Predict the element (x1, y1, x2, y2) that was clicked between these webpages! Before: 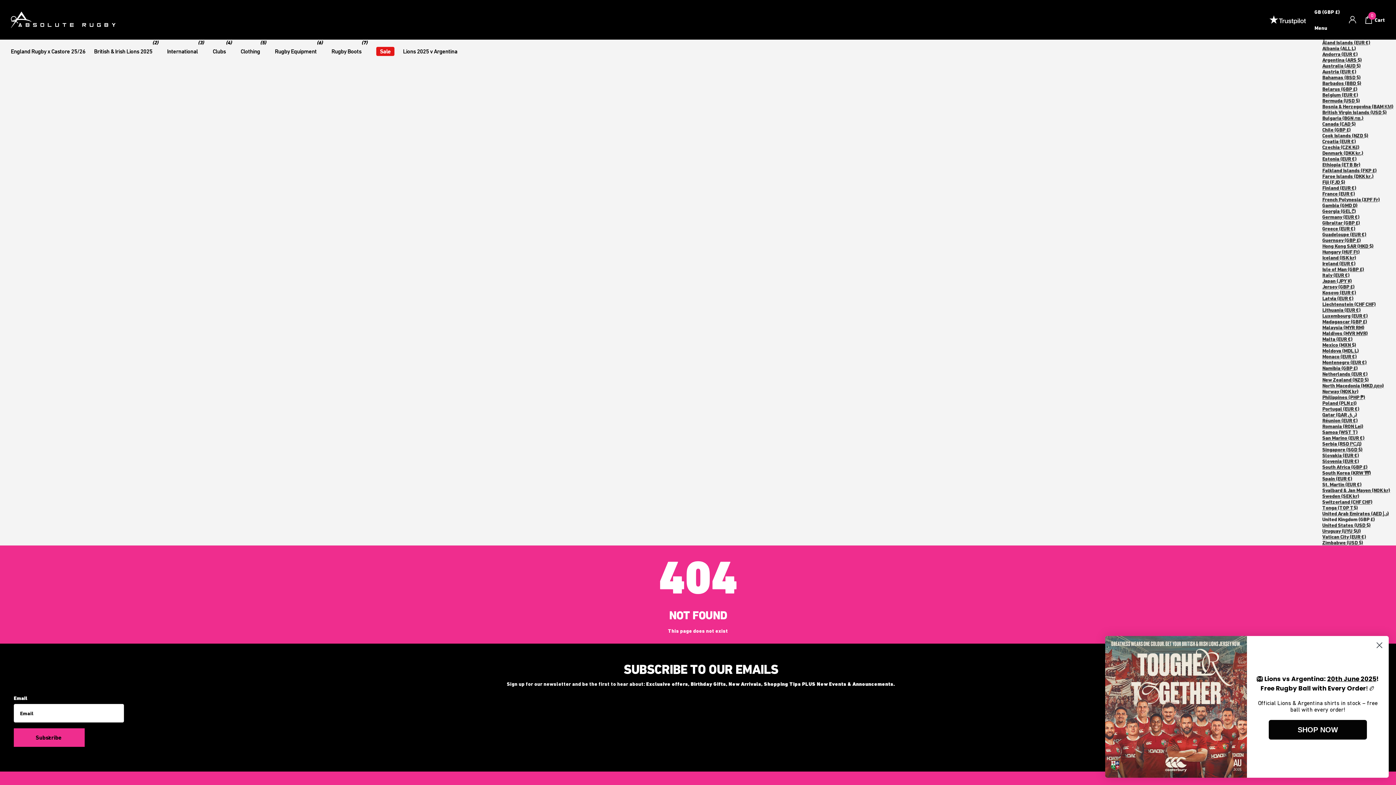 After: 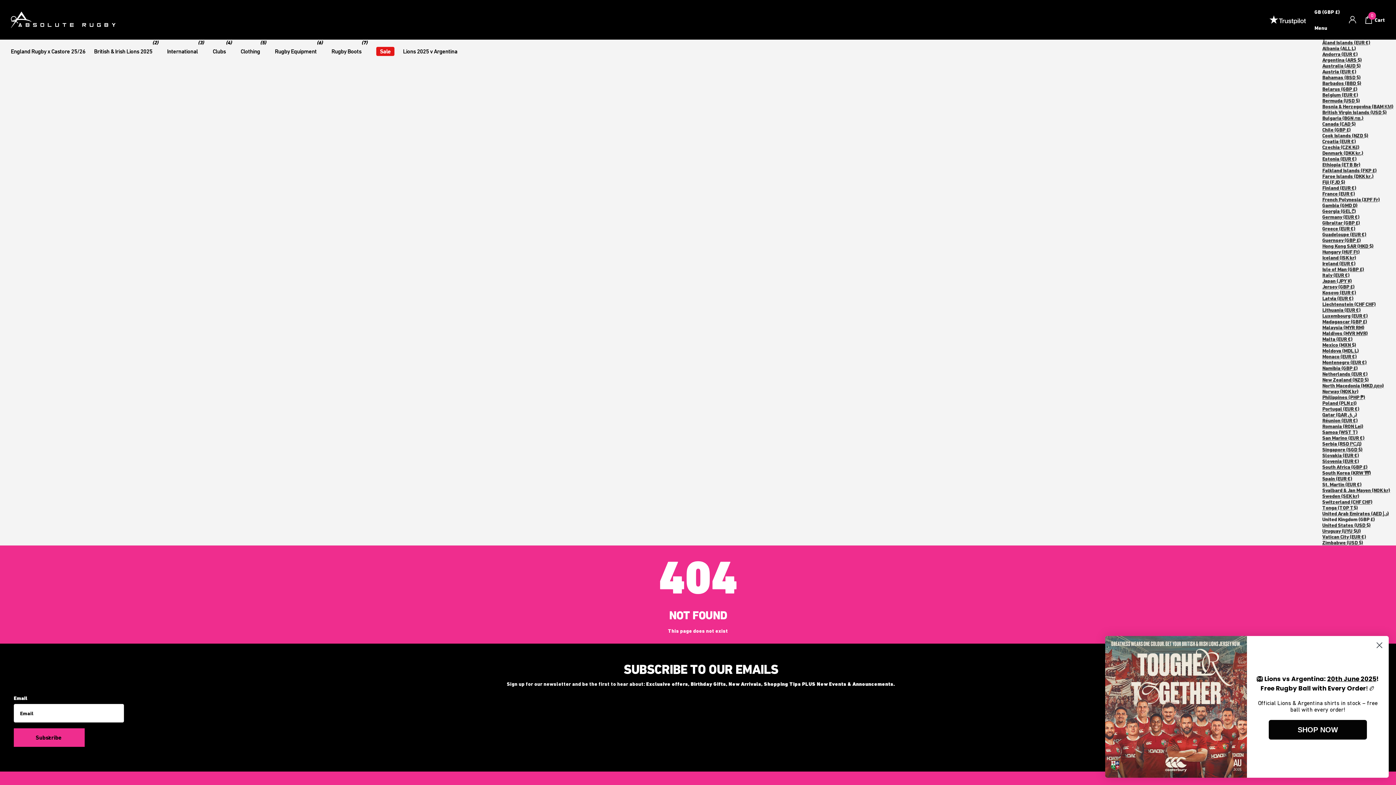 Action: bbox: (1322, 249, 1360, 254) label: Hungary (HUF Ft)